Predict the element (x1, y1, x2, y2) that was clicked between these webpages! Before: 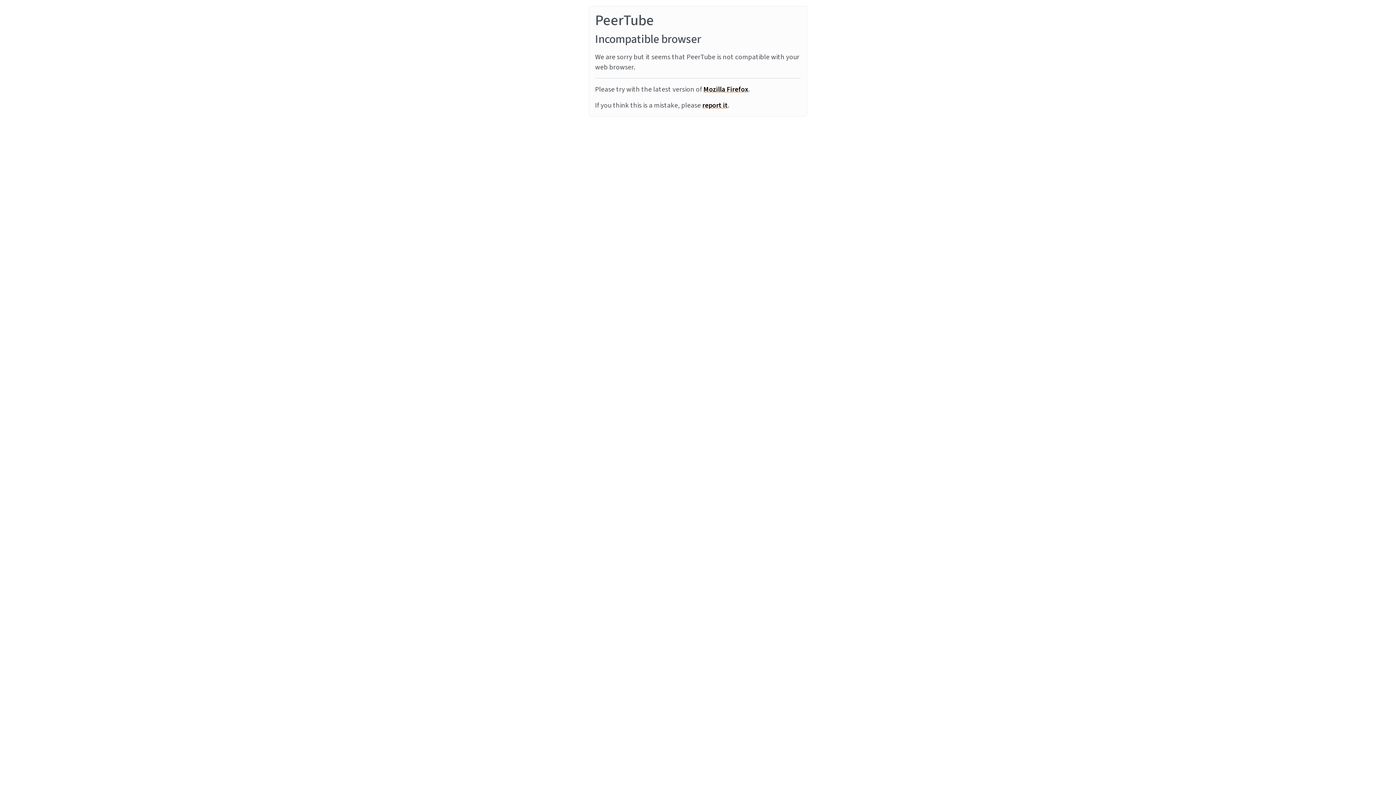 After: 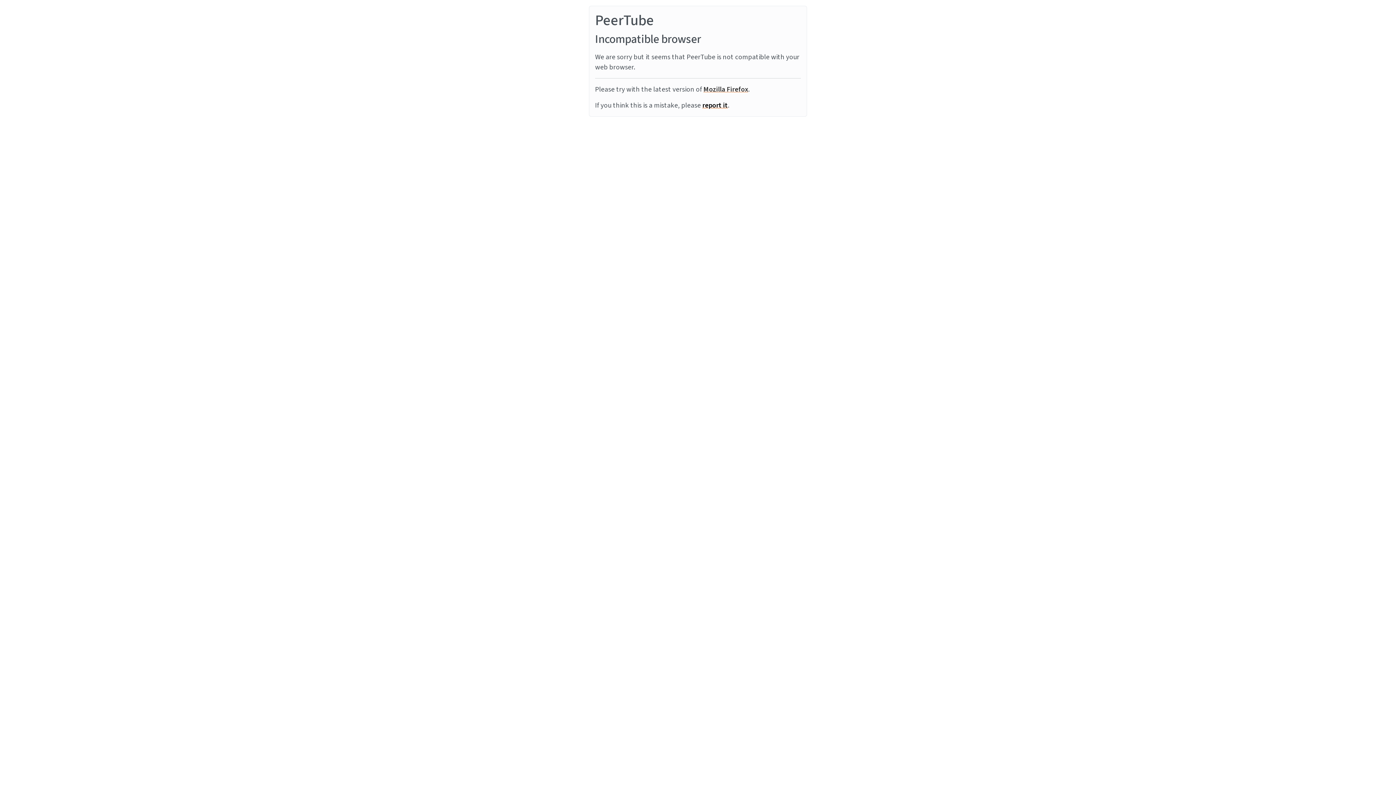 Action: bbox: (703, 84, 748, 94) label: Mozilla Firefox